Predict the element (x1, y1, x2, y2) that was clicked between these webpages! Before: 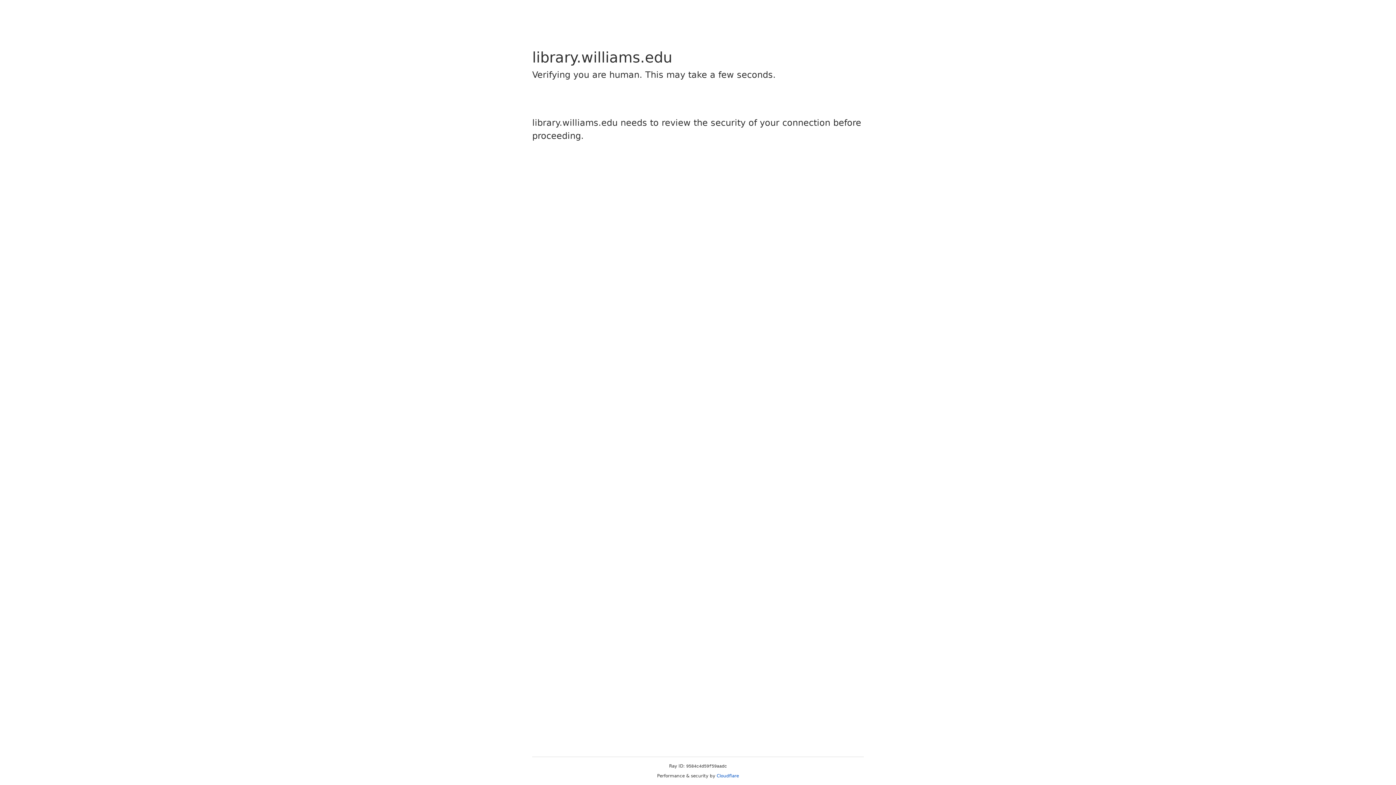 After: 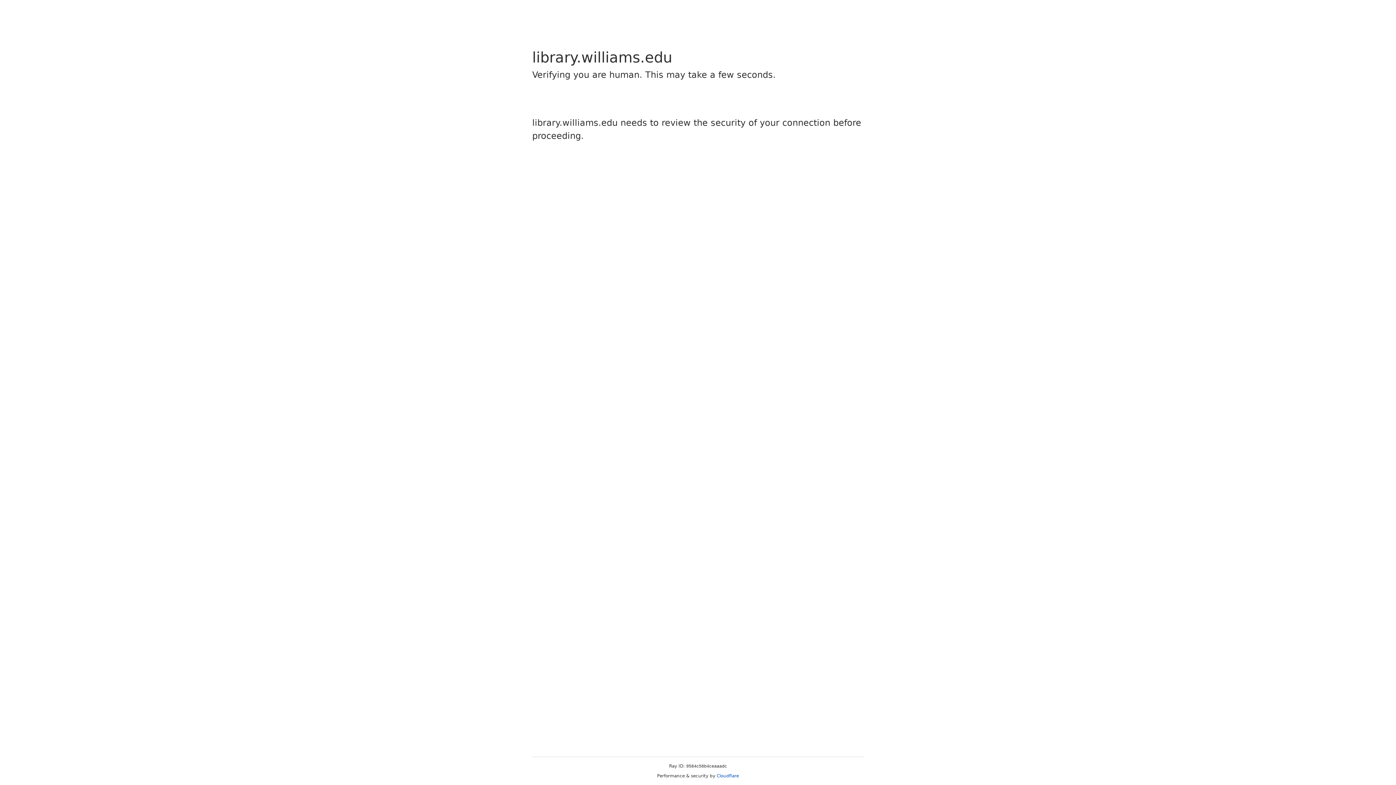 Action: bbox: (716, 773, 739, 778) label: Cloudflare